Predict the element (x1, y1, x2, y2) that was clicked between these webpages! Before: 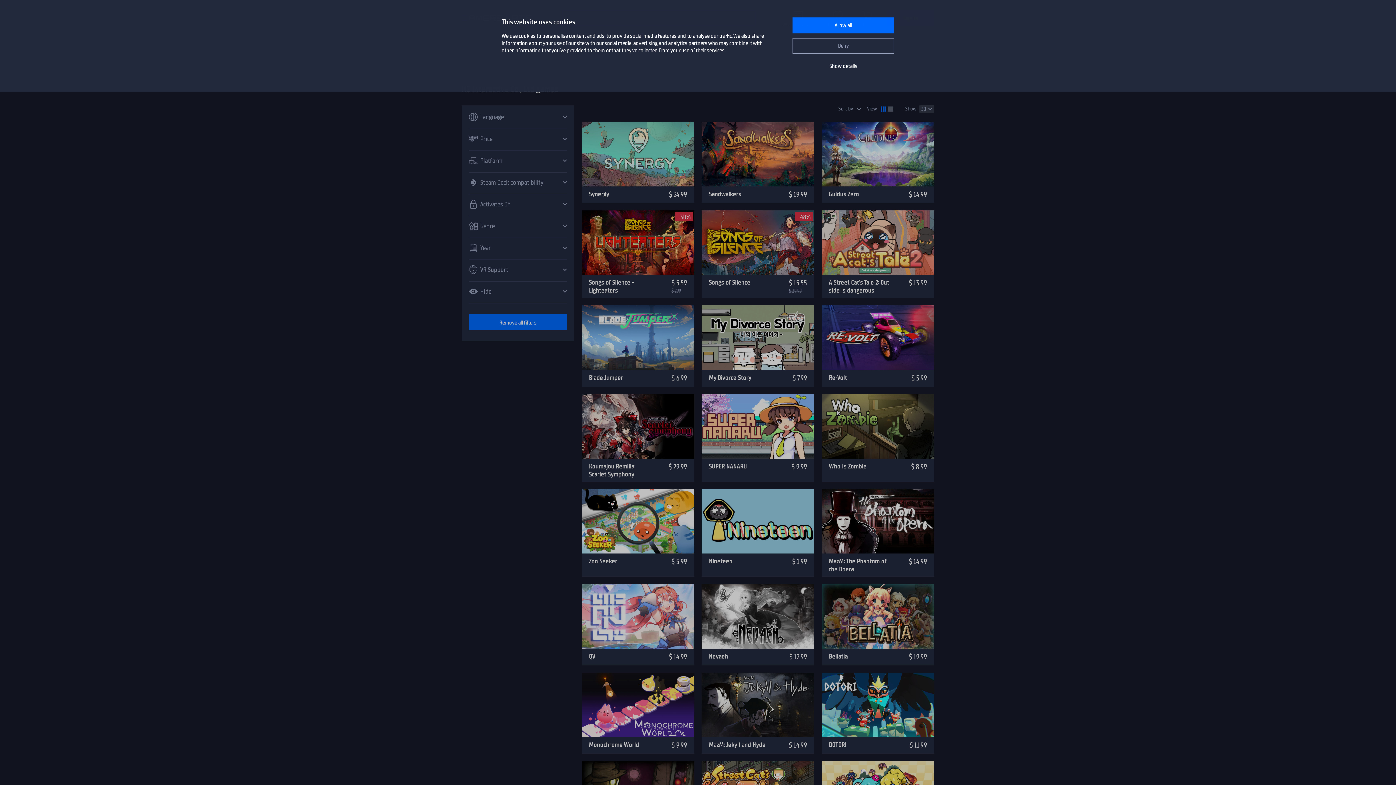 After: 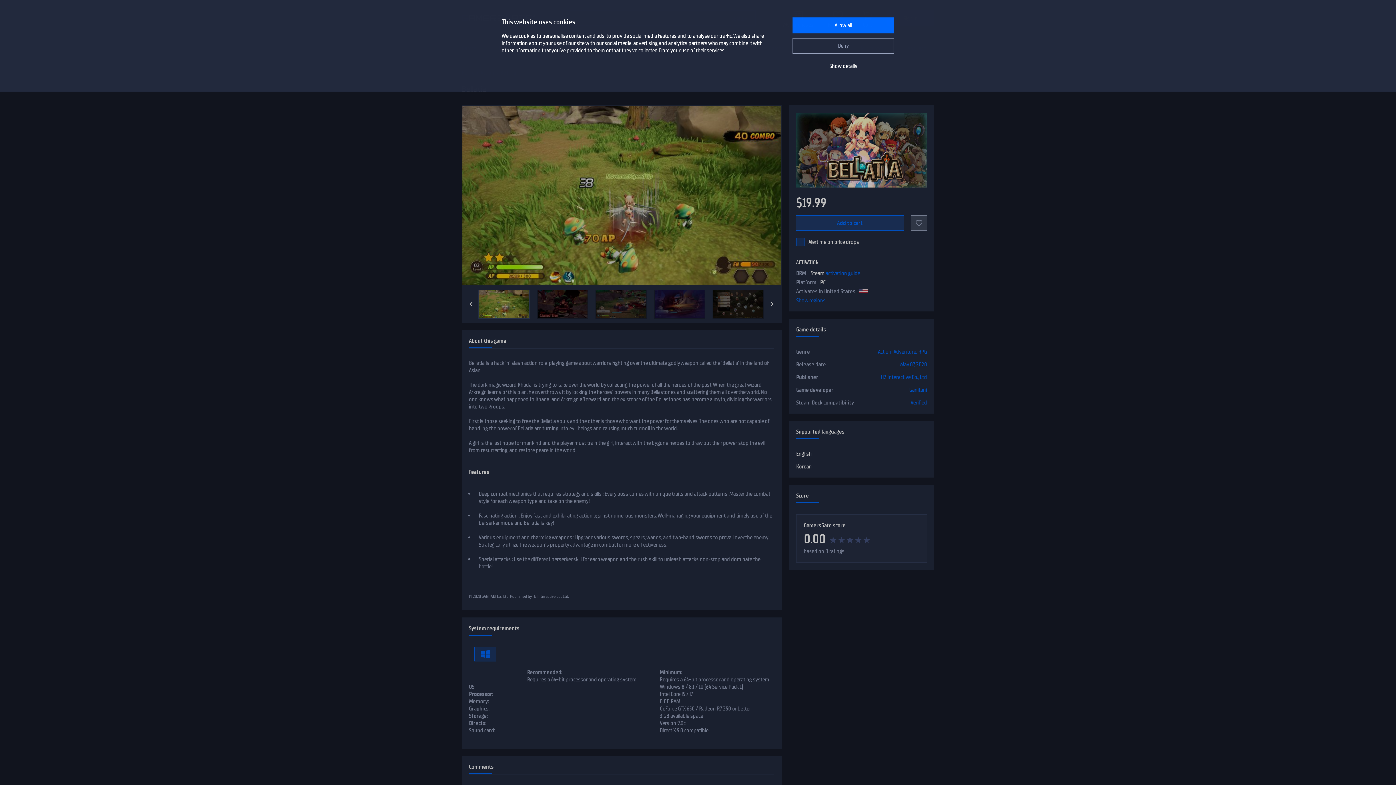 Action: bbox: (829, 652, 848, 660) label: Bellatia